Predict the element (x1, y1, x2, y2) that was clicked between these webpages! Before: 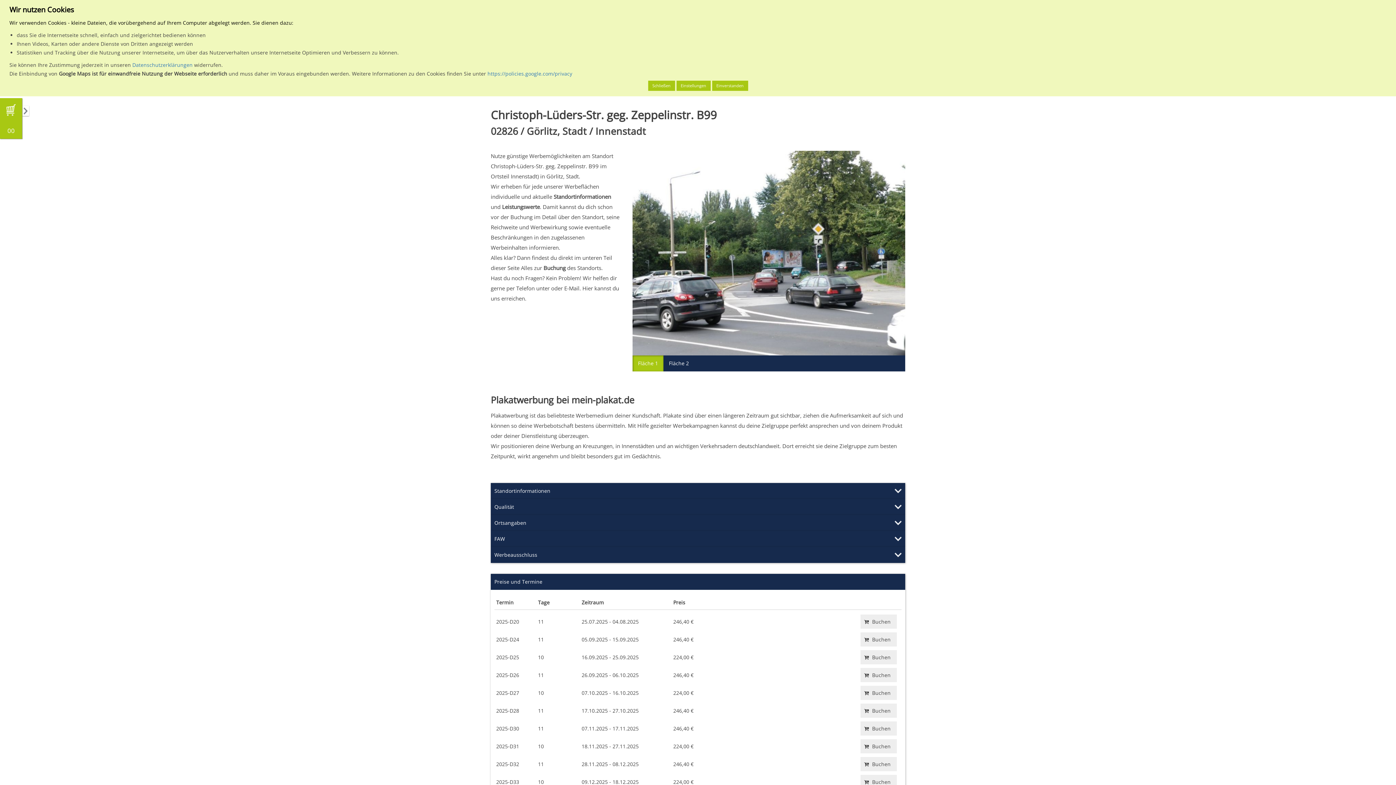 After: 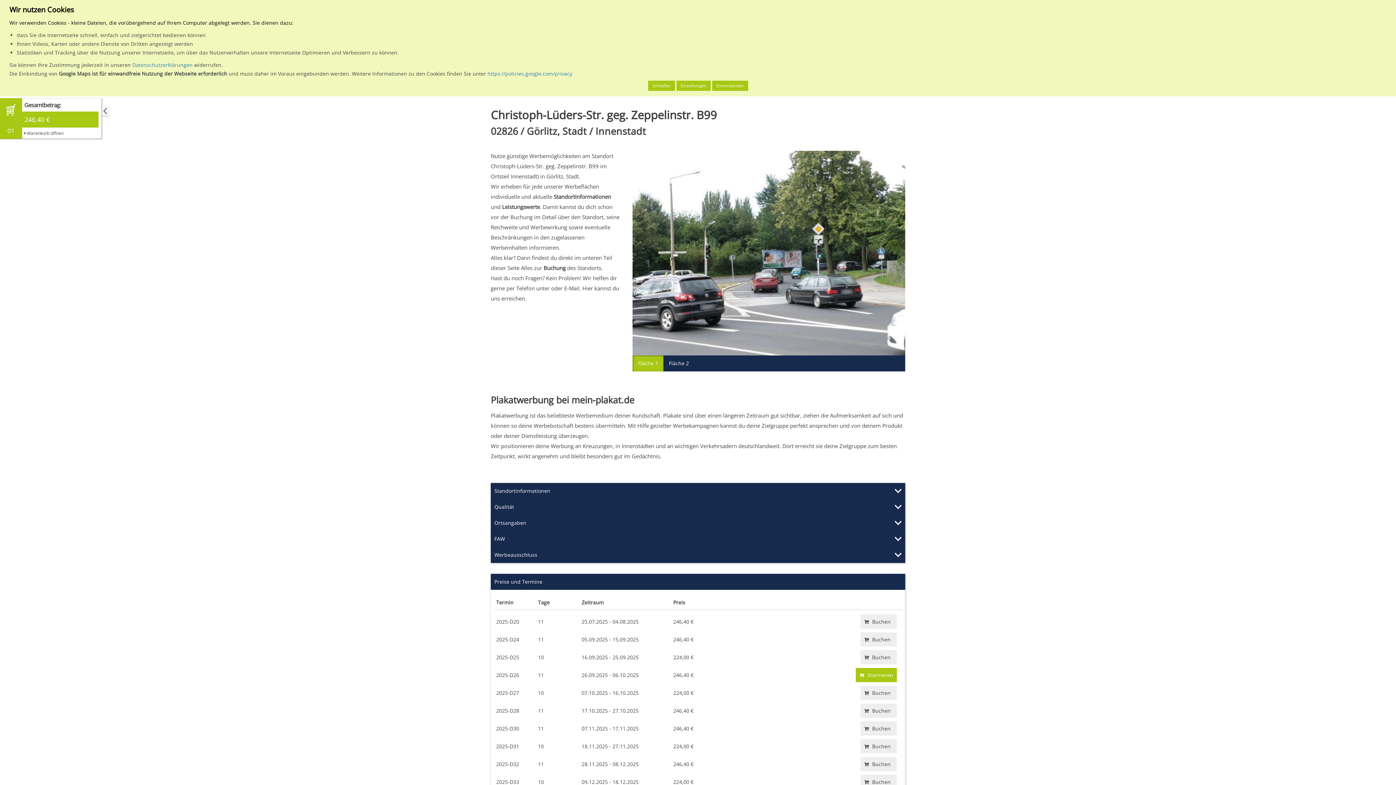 Action: bbox: (860, 668, 897, 682) label:  Buchen